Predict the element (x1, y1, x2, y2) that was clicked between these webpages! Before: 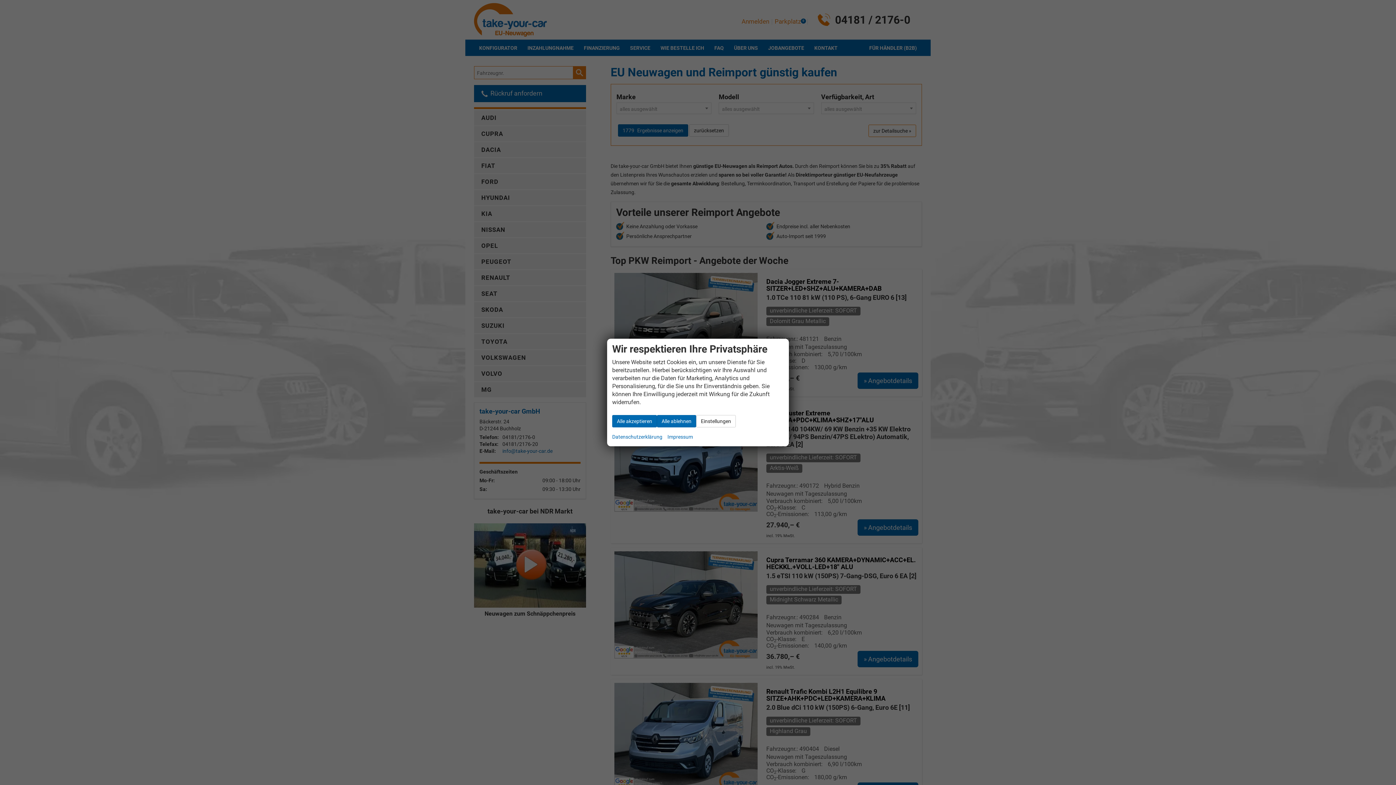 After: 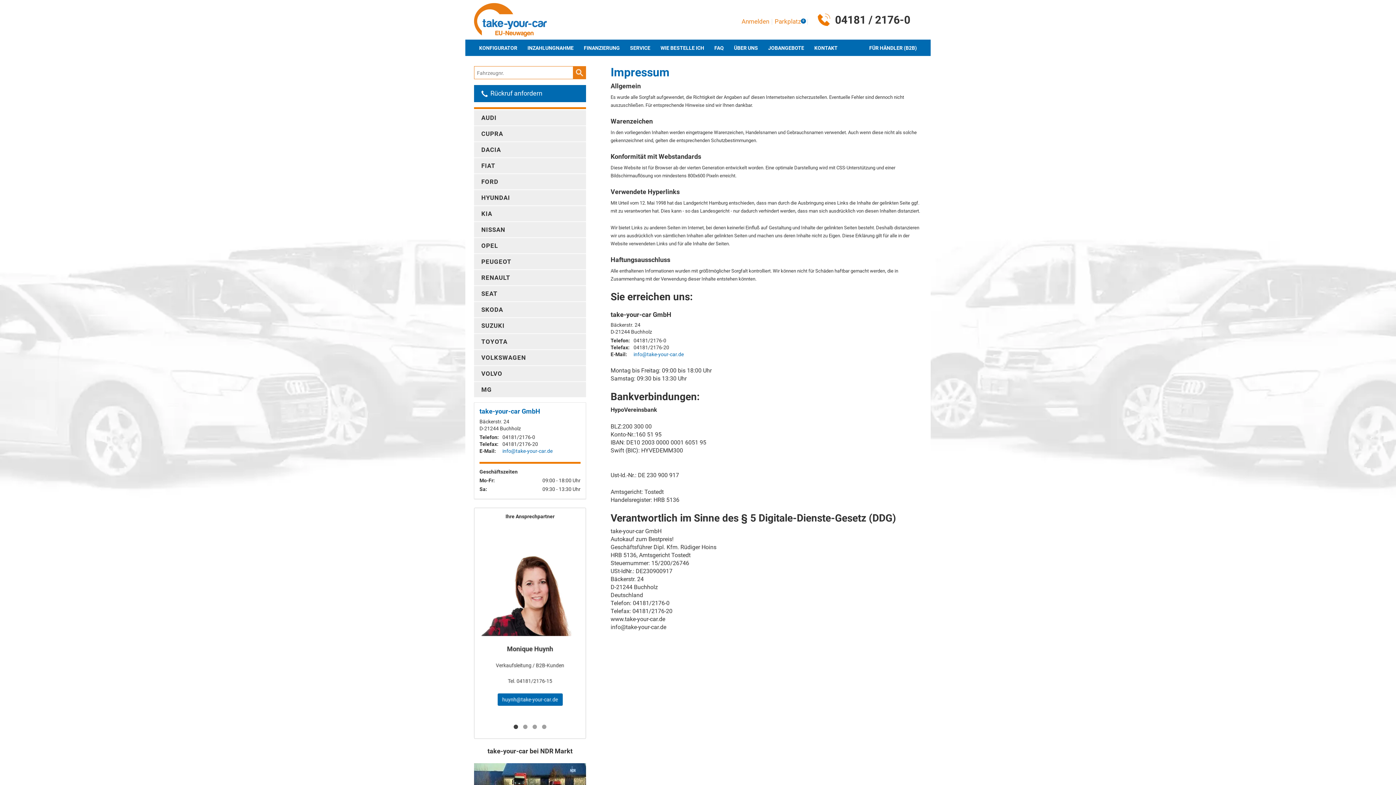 Action: label: Impressum bbox: (667, 432, 693, 441)